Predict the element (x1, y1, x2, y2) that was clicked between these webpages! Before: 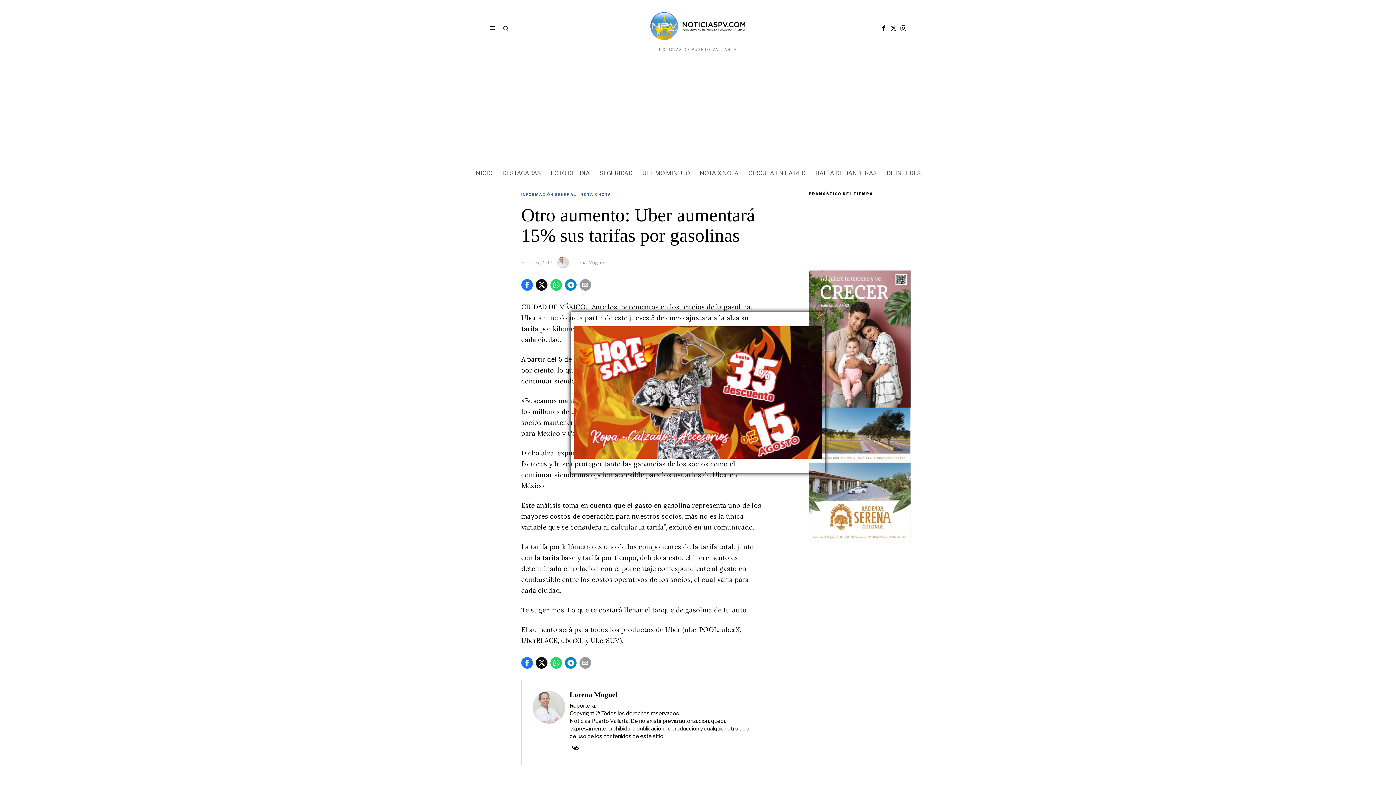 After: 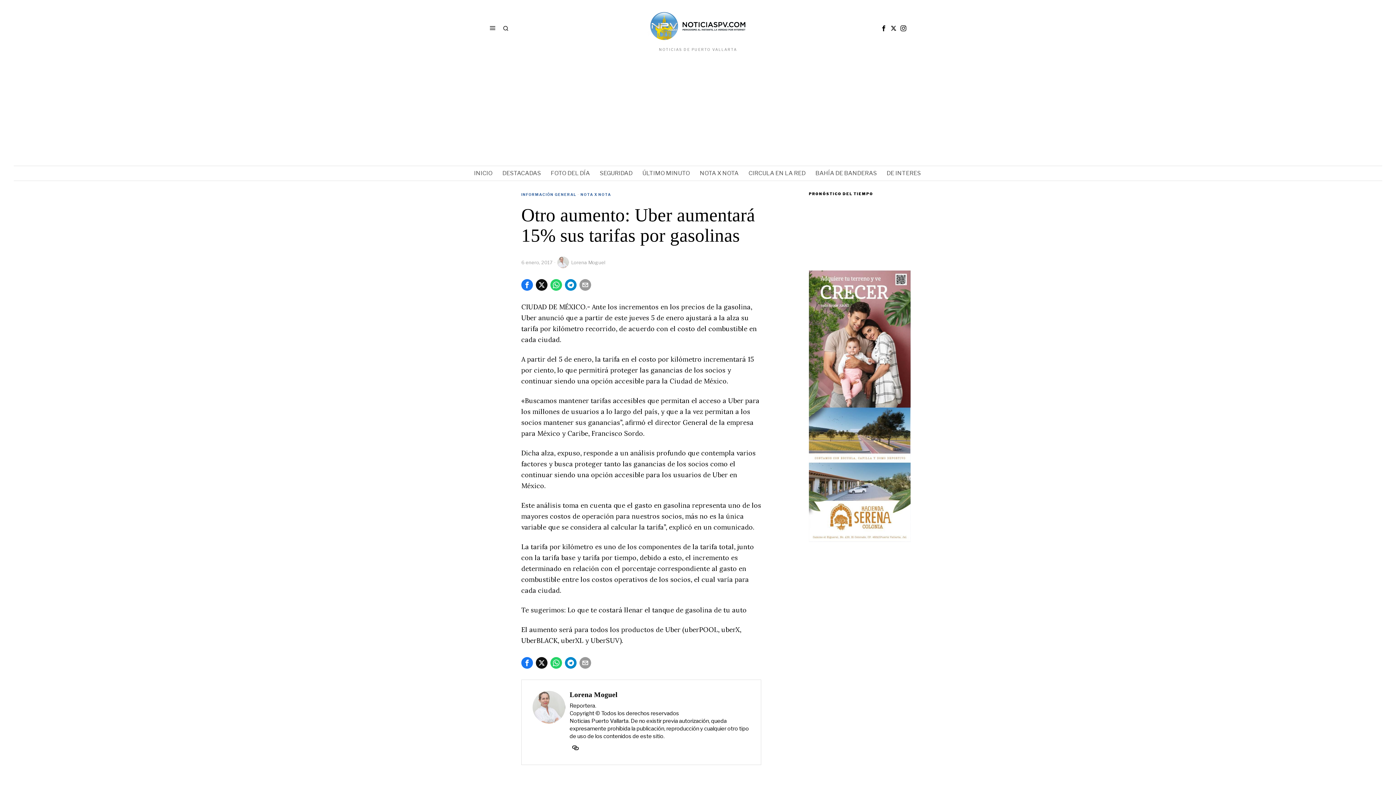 Action: label: × bbox: (816, 313, 822, 319)